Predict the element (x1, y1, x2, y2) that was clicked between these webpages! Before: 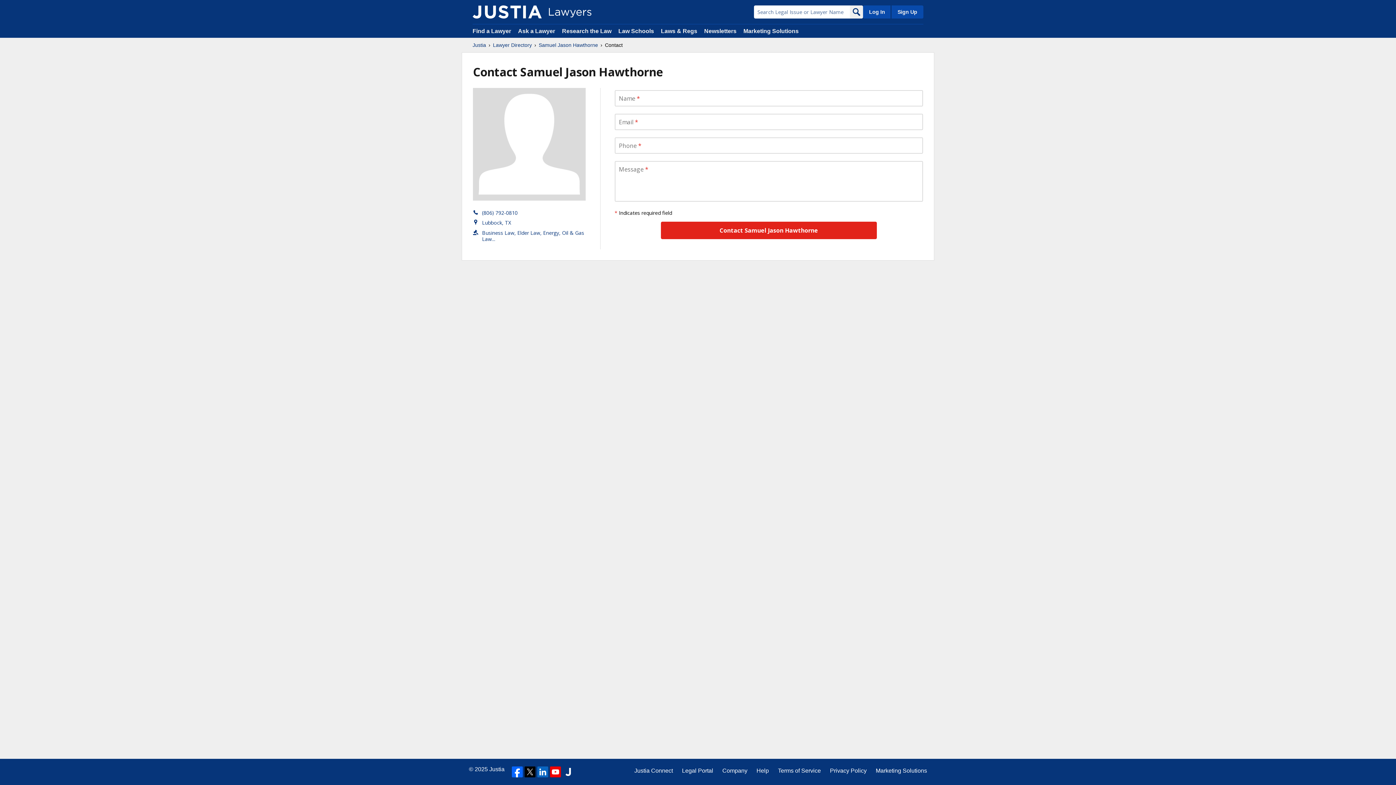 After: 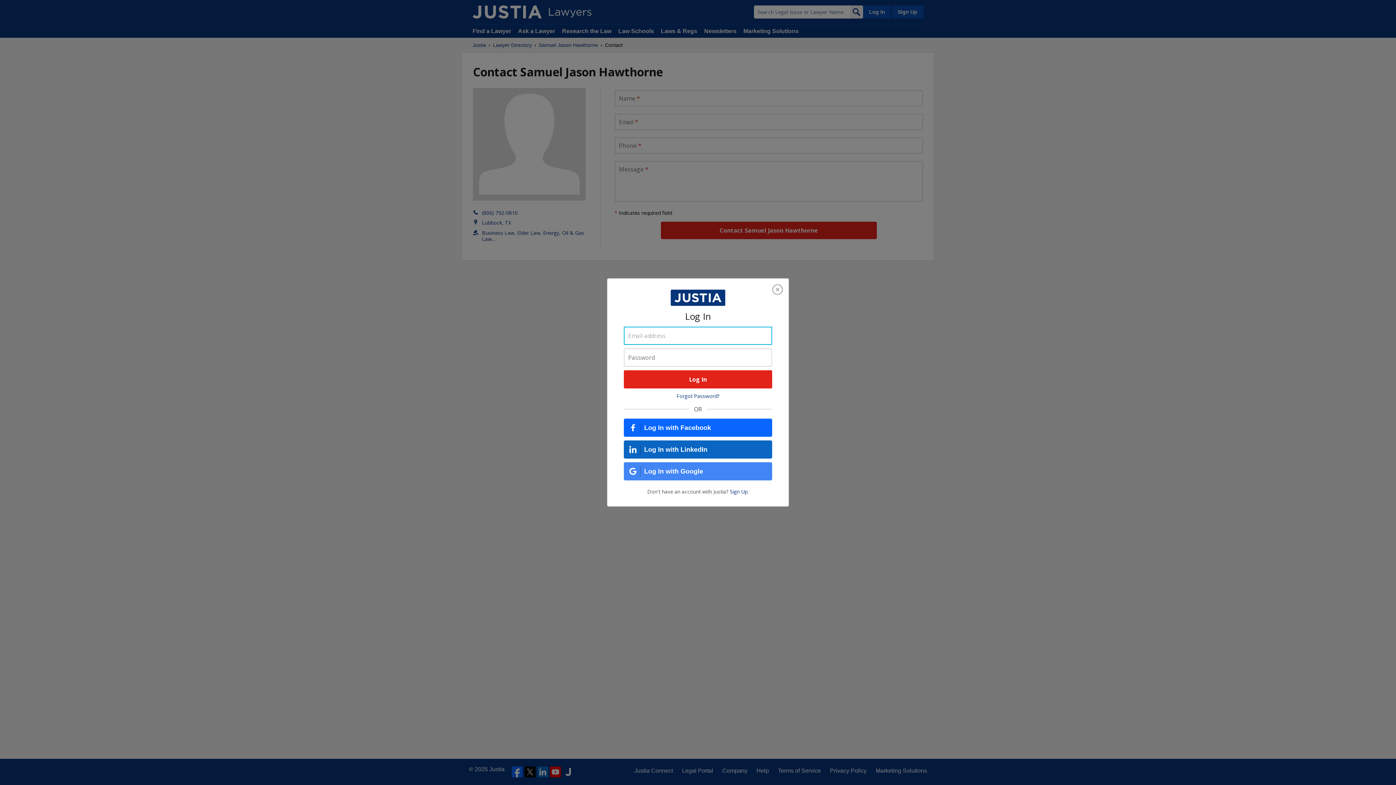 Action: label: Log In bbox: (863, 5, 890, 18)